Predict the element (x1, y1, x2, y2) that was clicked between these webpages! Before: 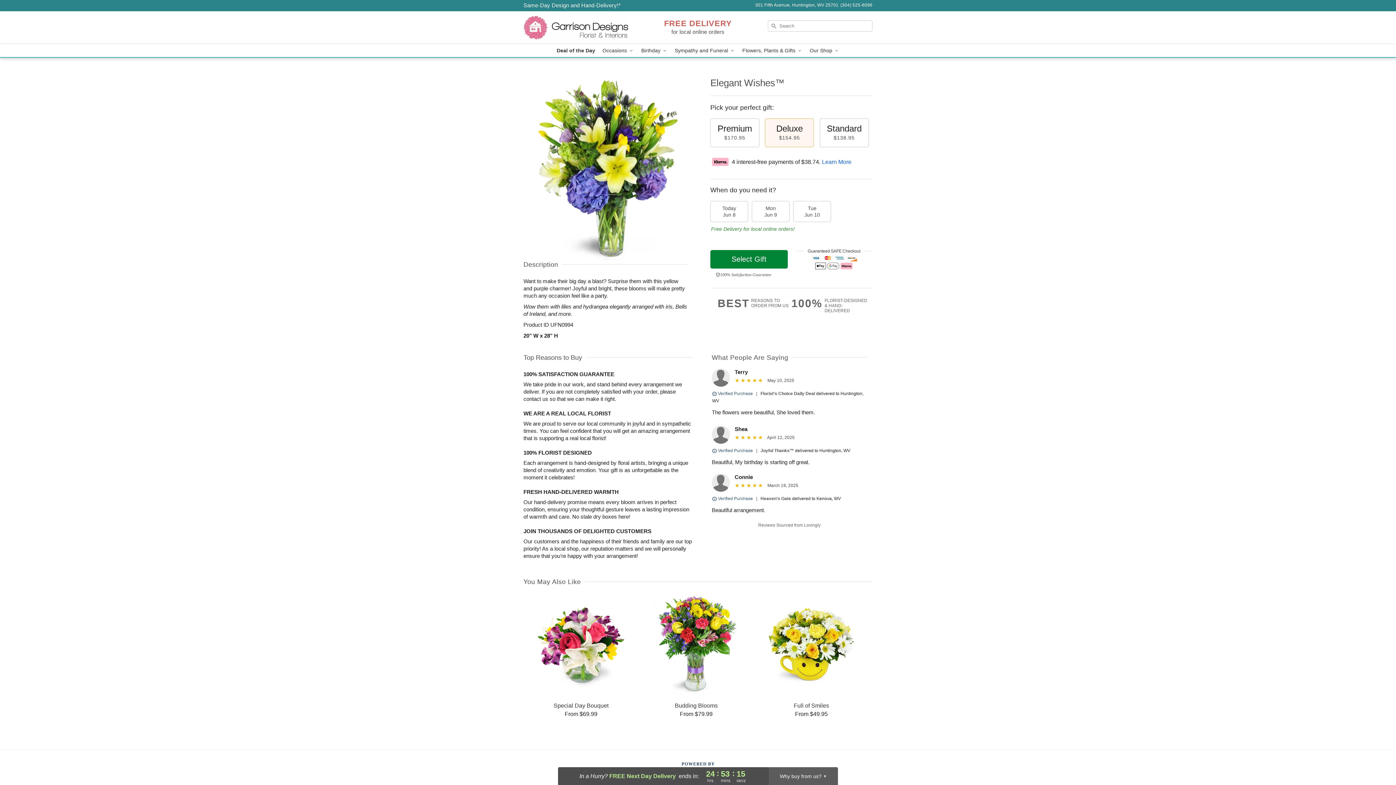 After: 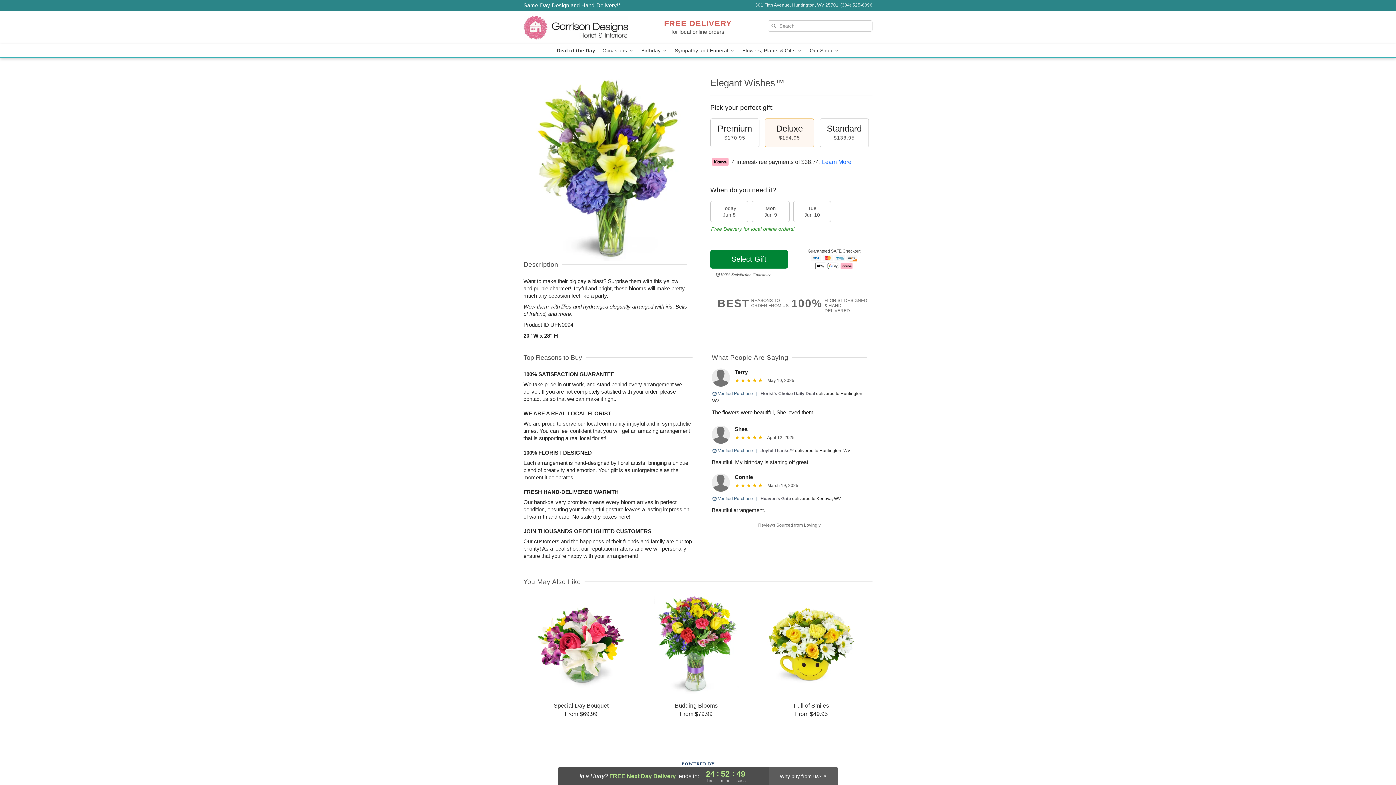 Action: label: Delivery Policy bbox: (523, 2, 620, 8)